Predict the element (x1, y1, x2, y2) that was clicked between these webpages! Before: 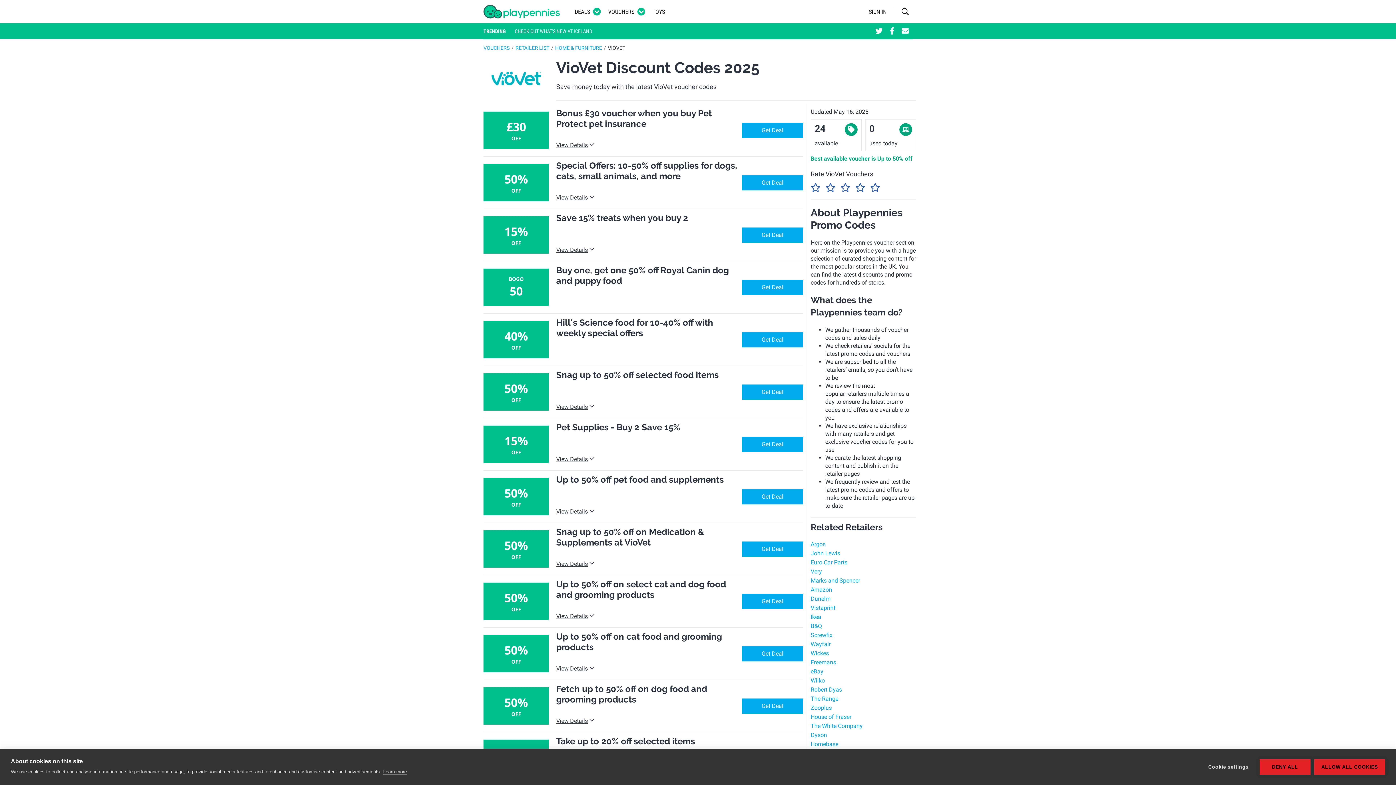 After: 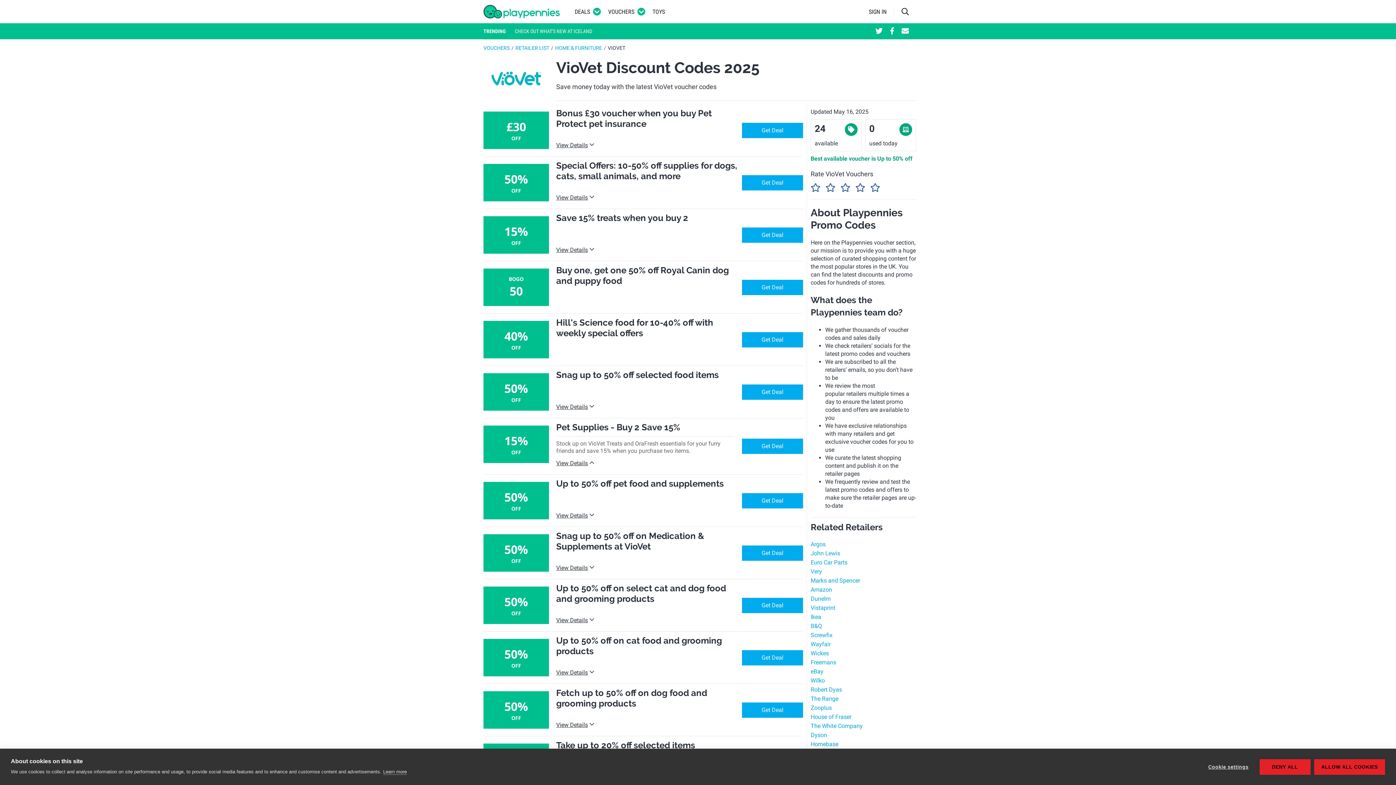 Action: bbox: (556, 454, 594, 463) label: View Details